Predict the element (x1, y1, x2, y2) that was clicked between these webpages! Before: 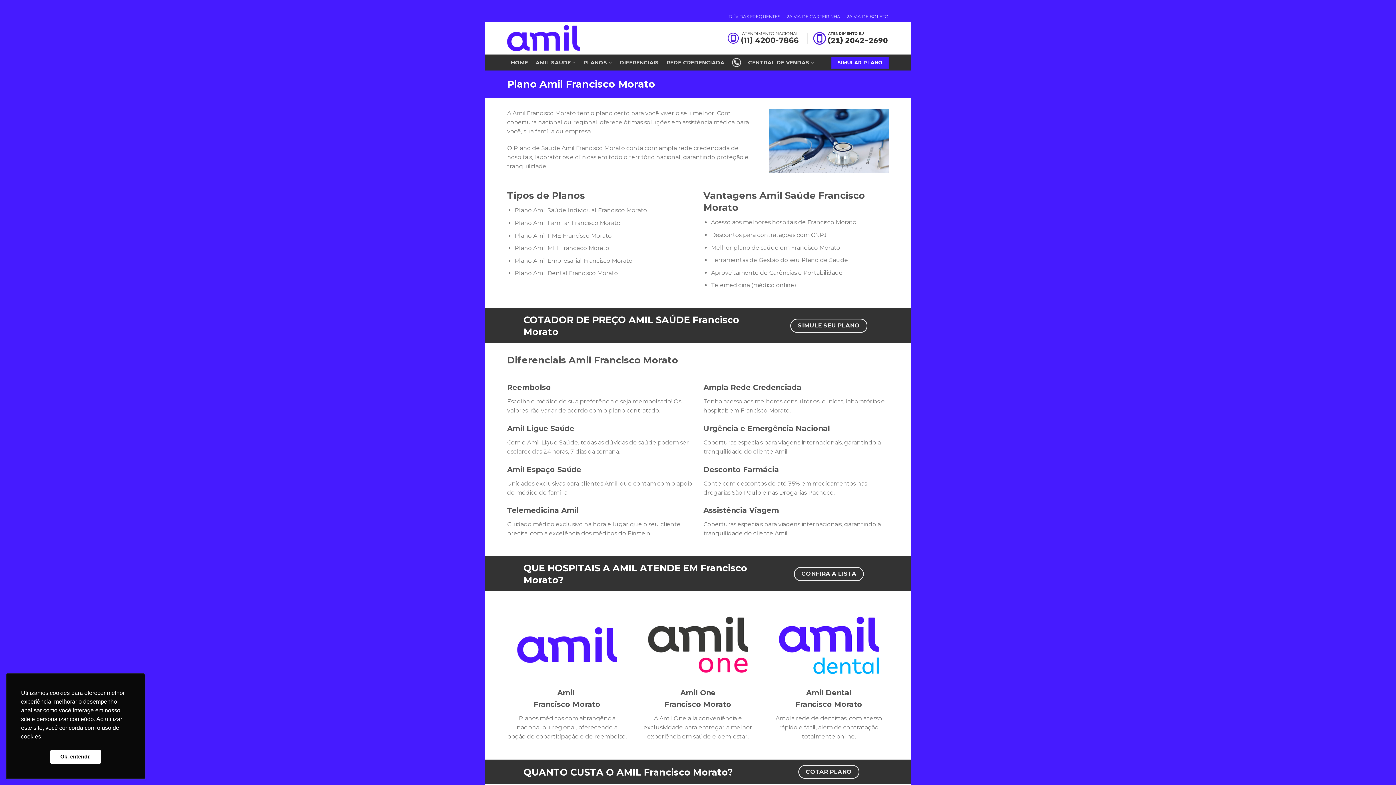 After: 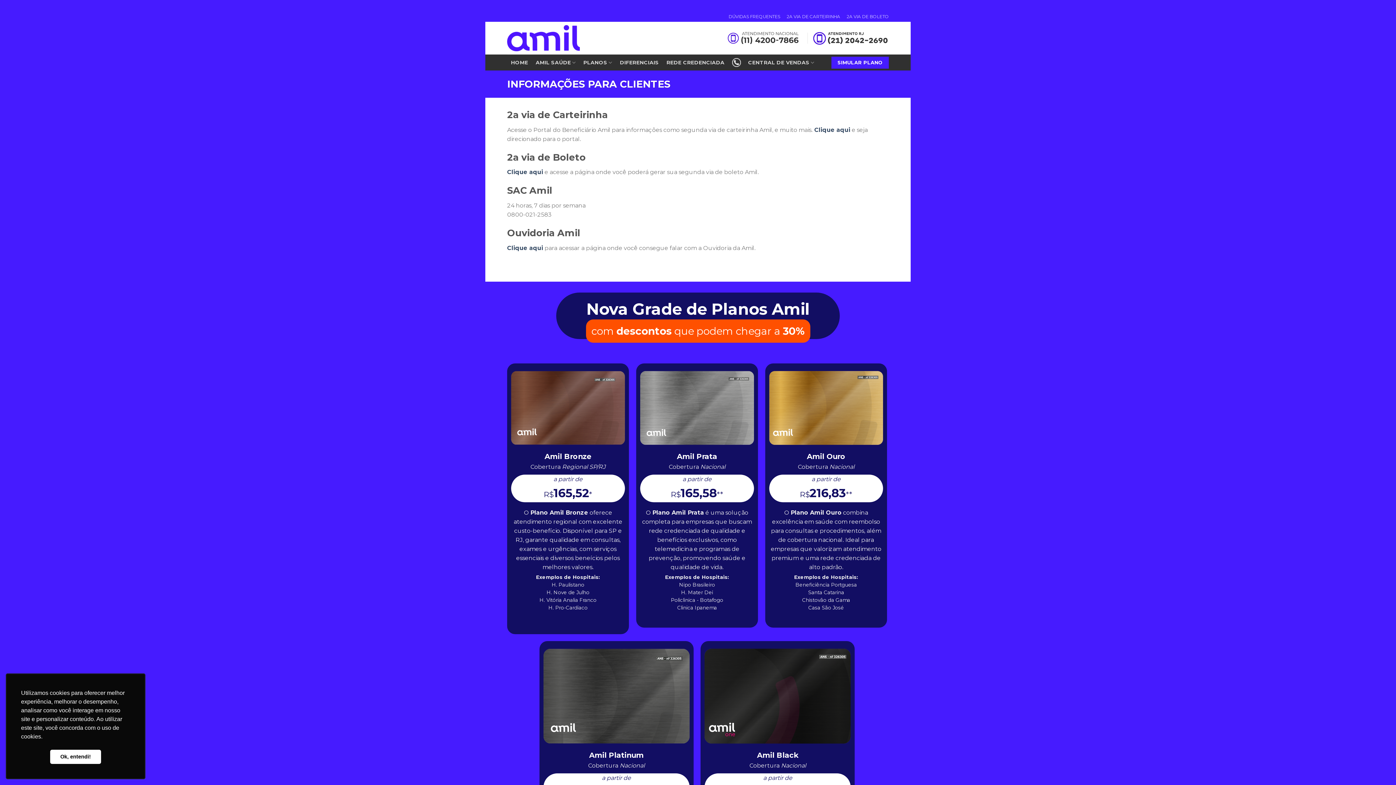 Action: label: 2A VIA DE BOLETO bbox: (846, 11, 889, 21)